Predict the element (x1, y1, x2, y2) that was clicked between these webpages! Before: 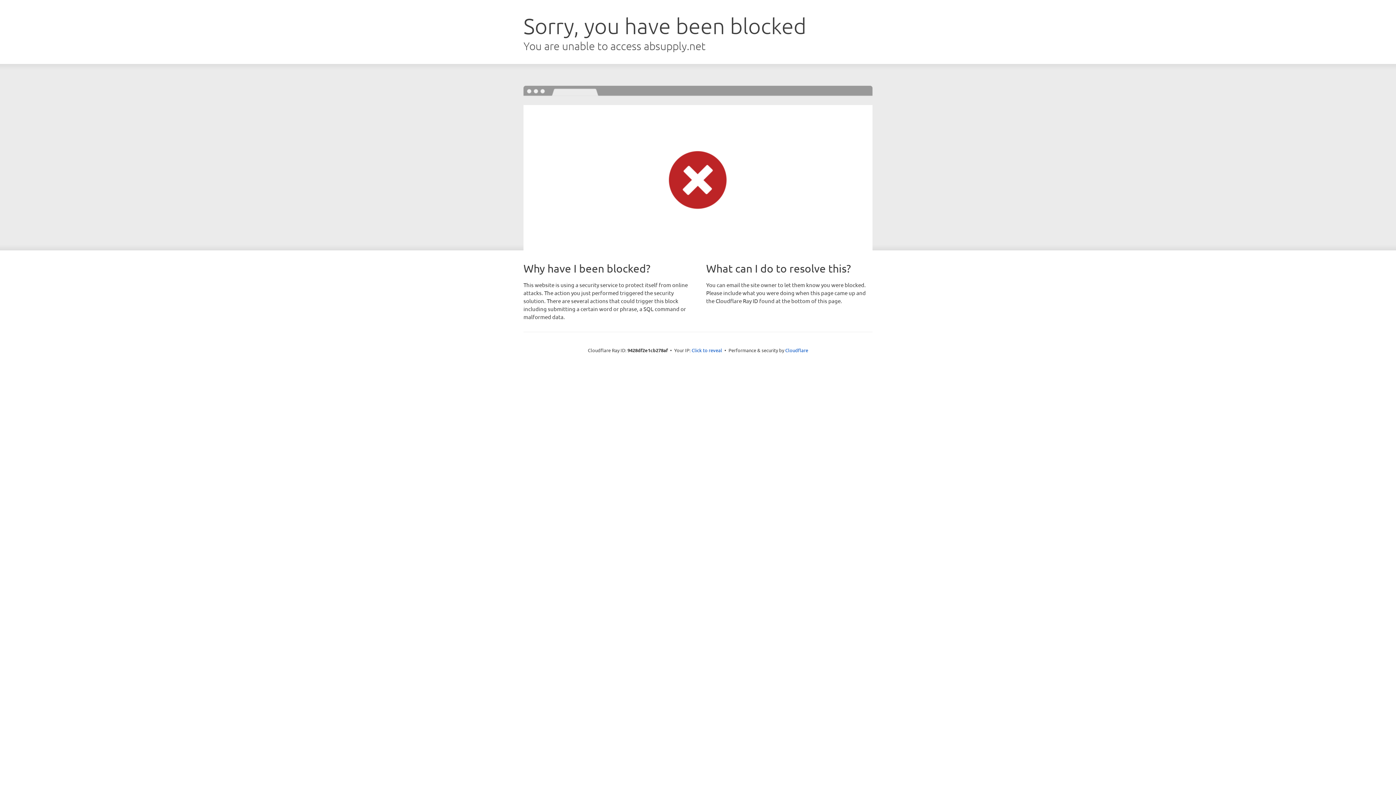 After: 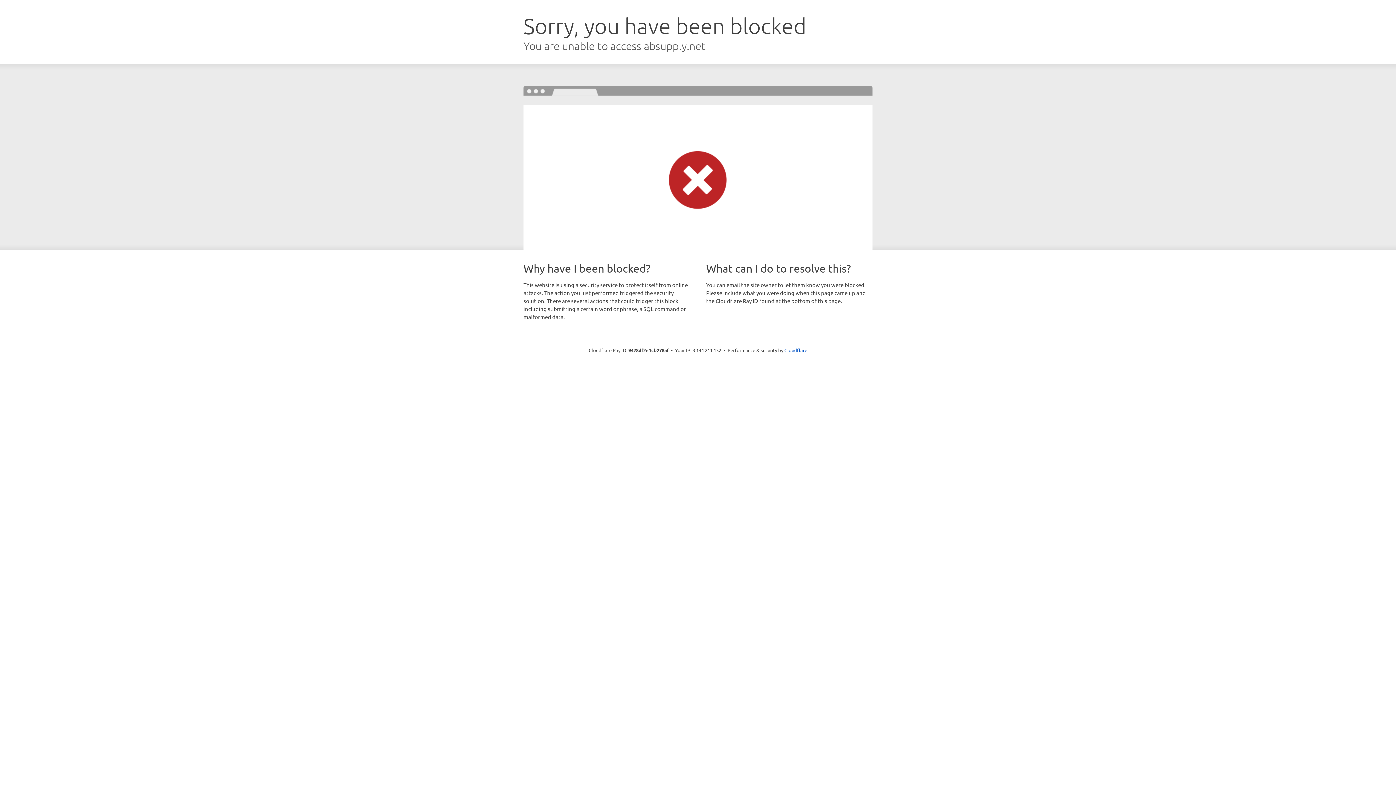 Action: label: Click to reveal bbox: (691, 346, 722, 353)